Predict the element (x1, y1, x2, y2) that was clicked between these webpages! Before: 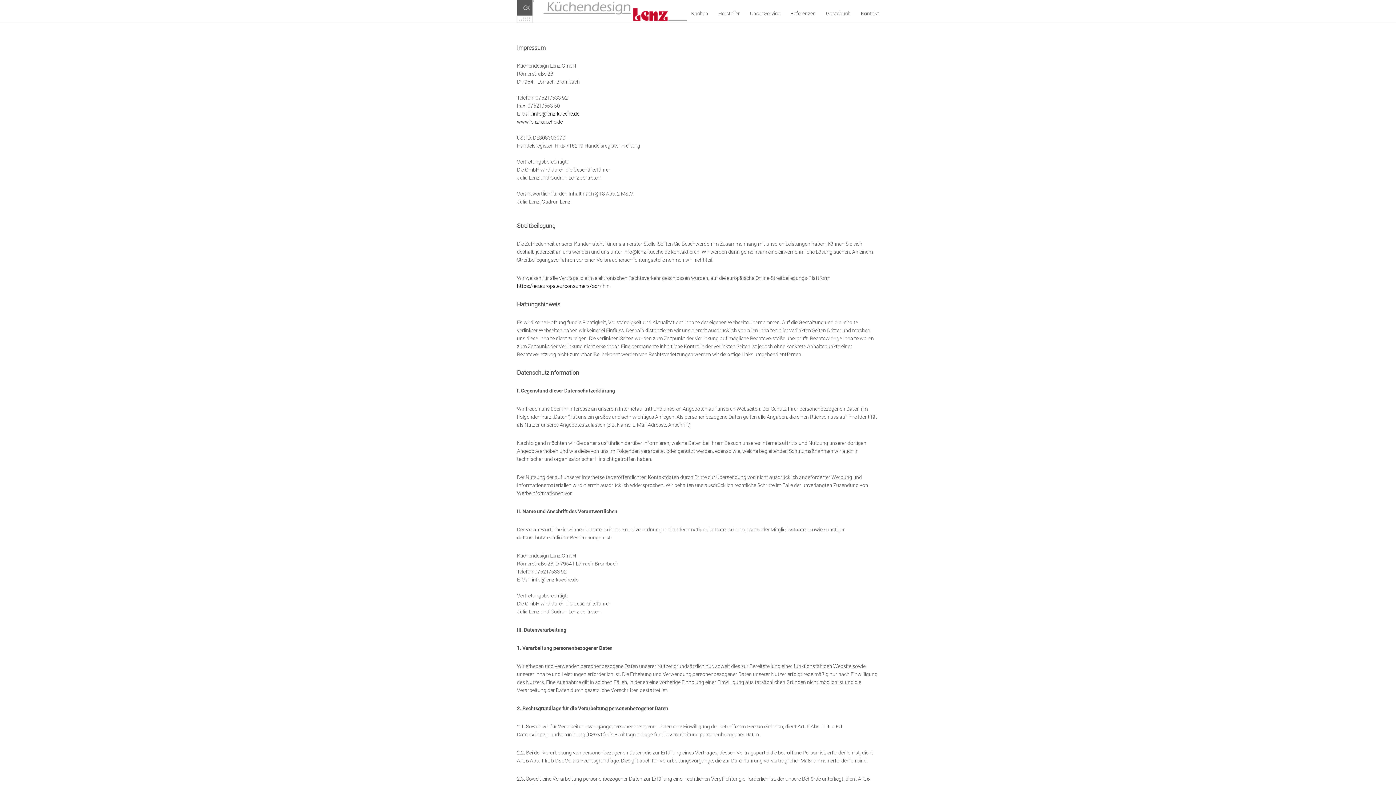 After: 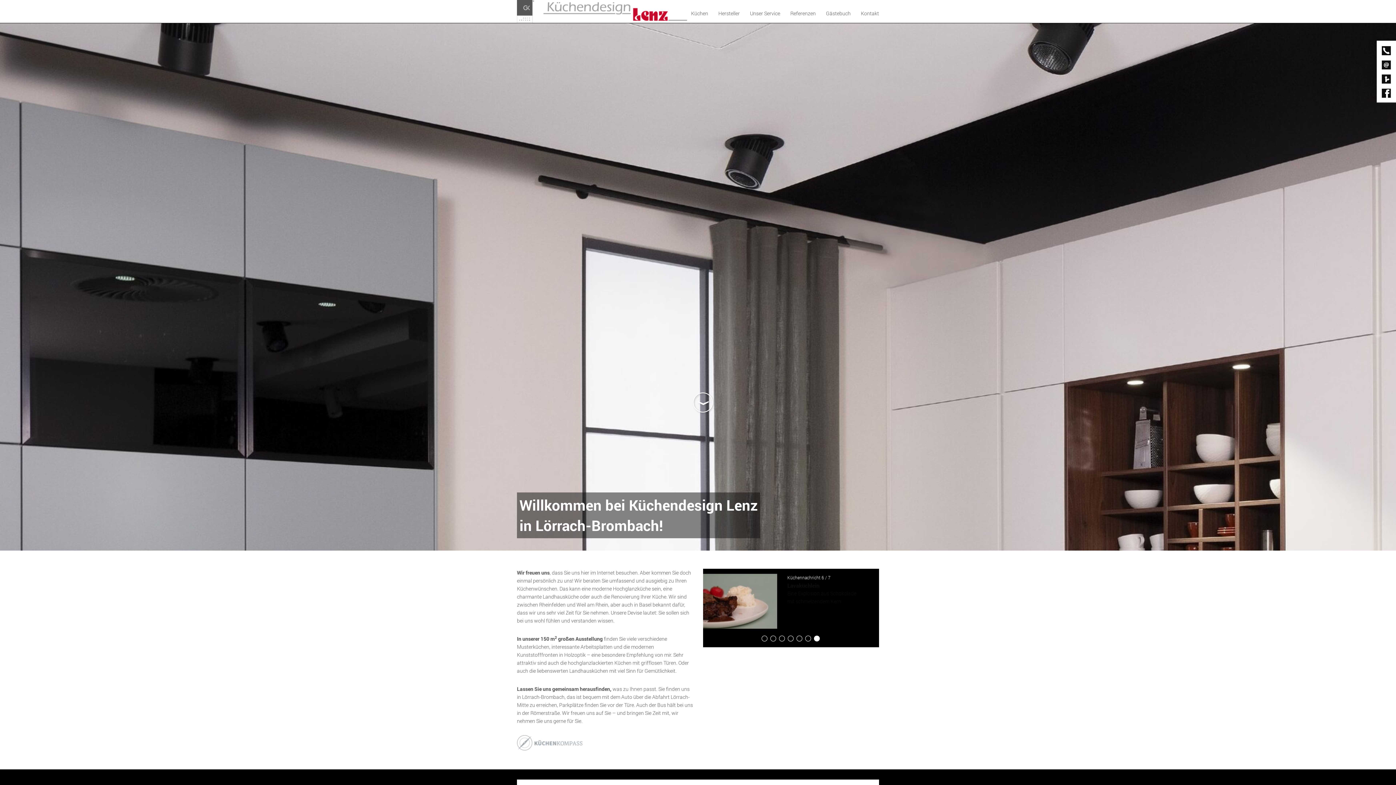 Action: bbox: (517, 0, 858, 17)